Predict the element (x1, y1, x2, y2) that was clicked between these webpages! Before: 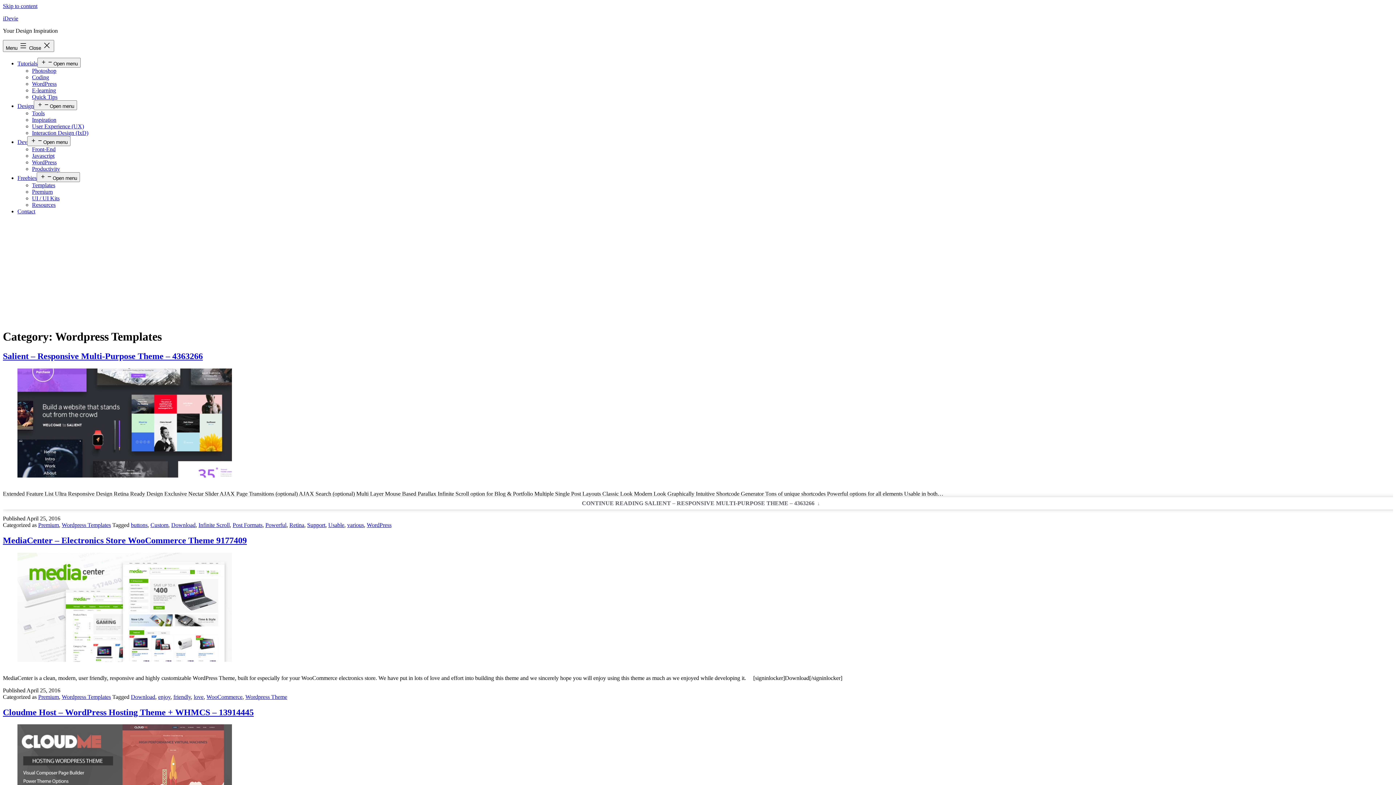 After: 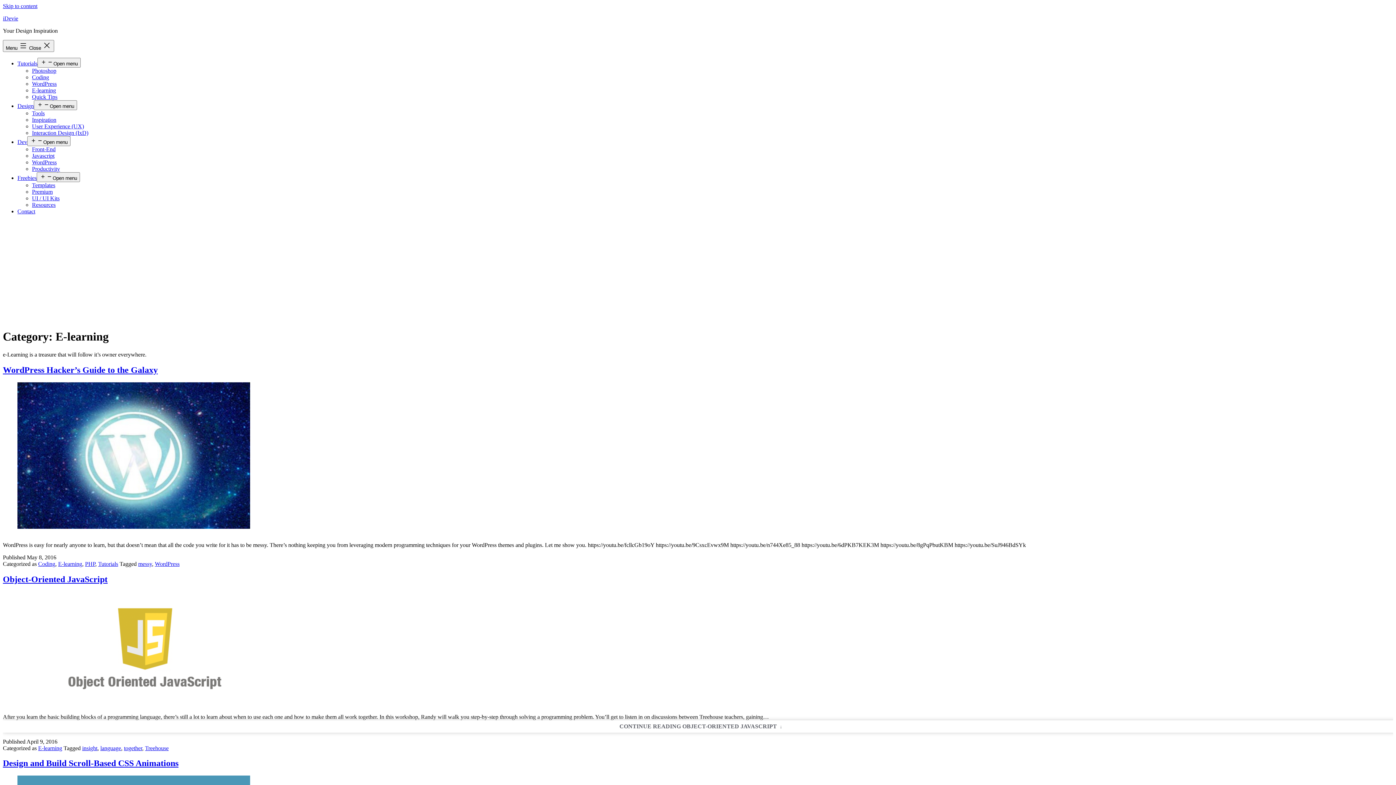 Action: bbox: (32, 87, 56, 93) label: E-learning